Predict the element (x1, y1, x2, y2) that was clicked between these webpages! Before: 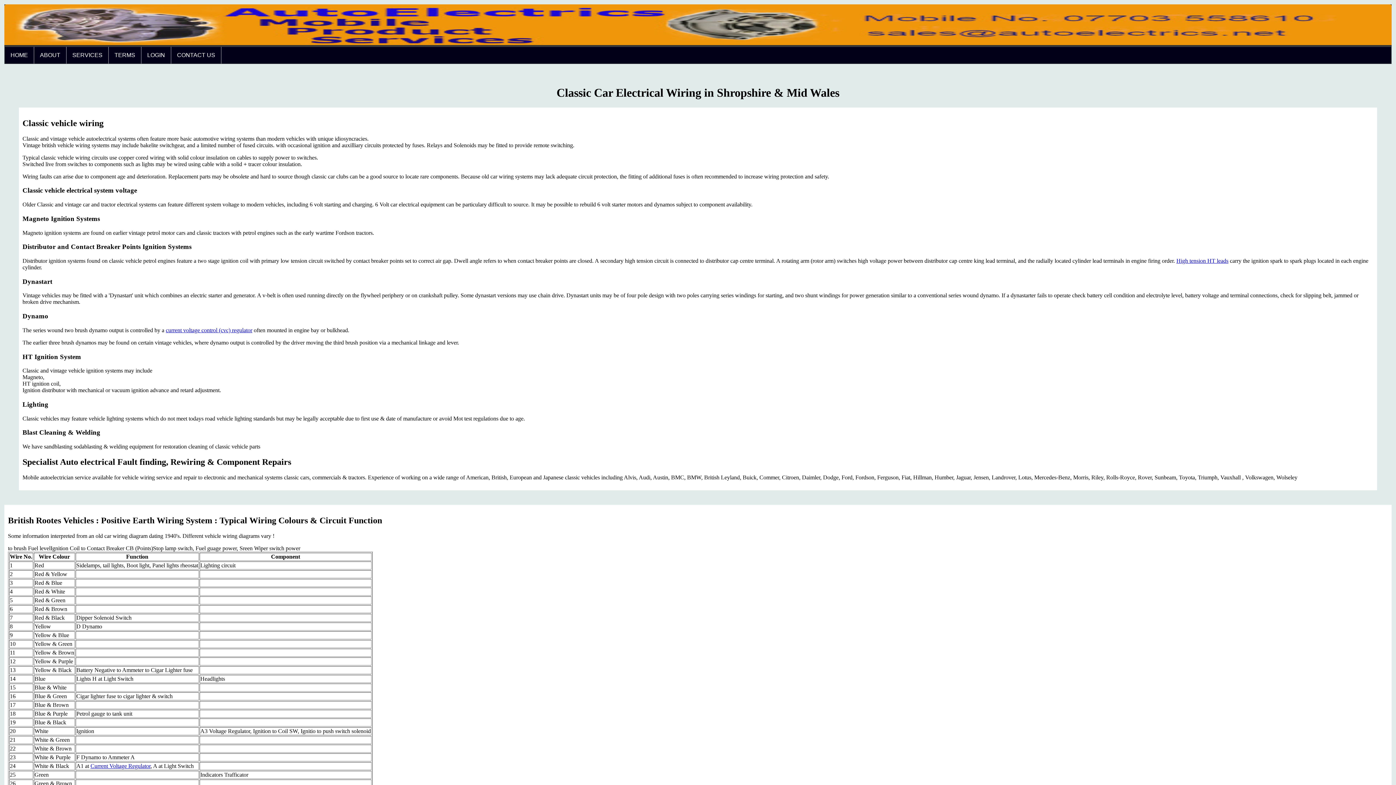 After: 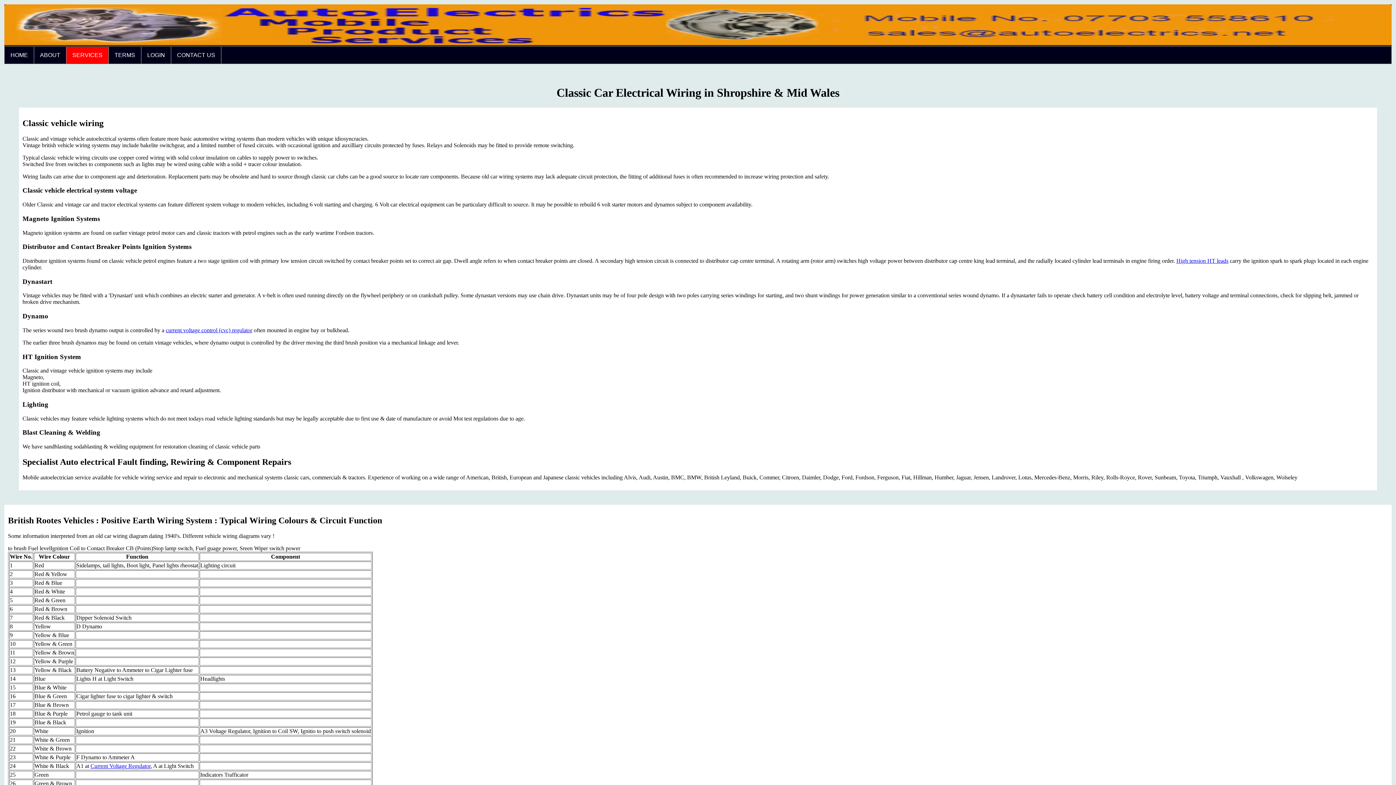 Action: label: SERVICES bbox: (66, 46, 108, 63)